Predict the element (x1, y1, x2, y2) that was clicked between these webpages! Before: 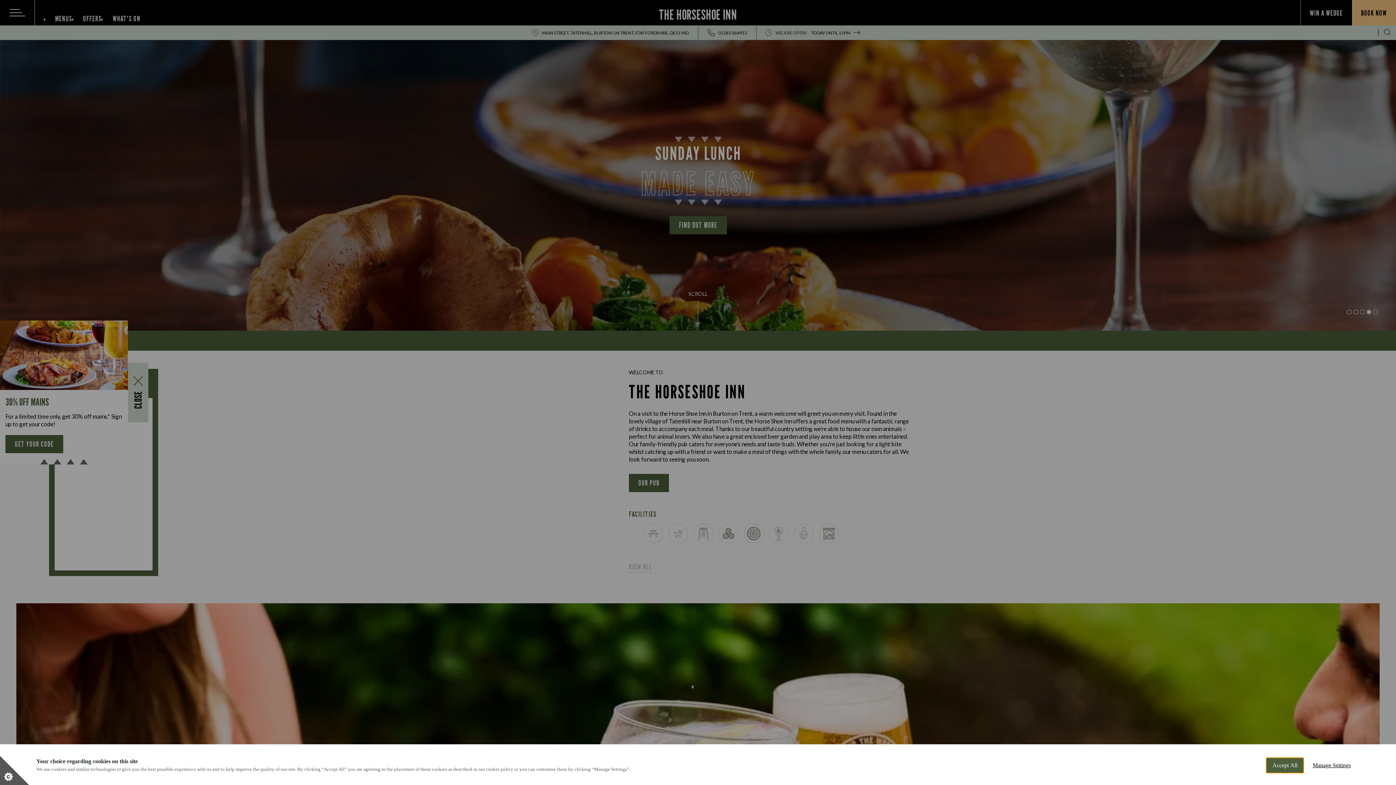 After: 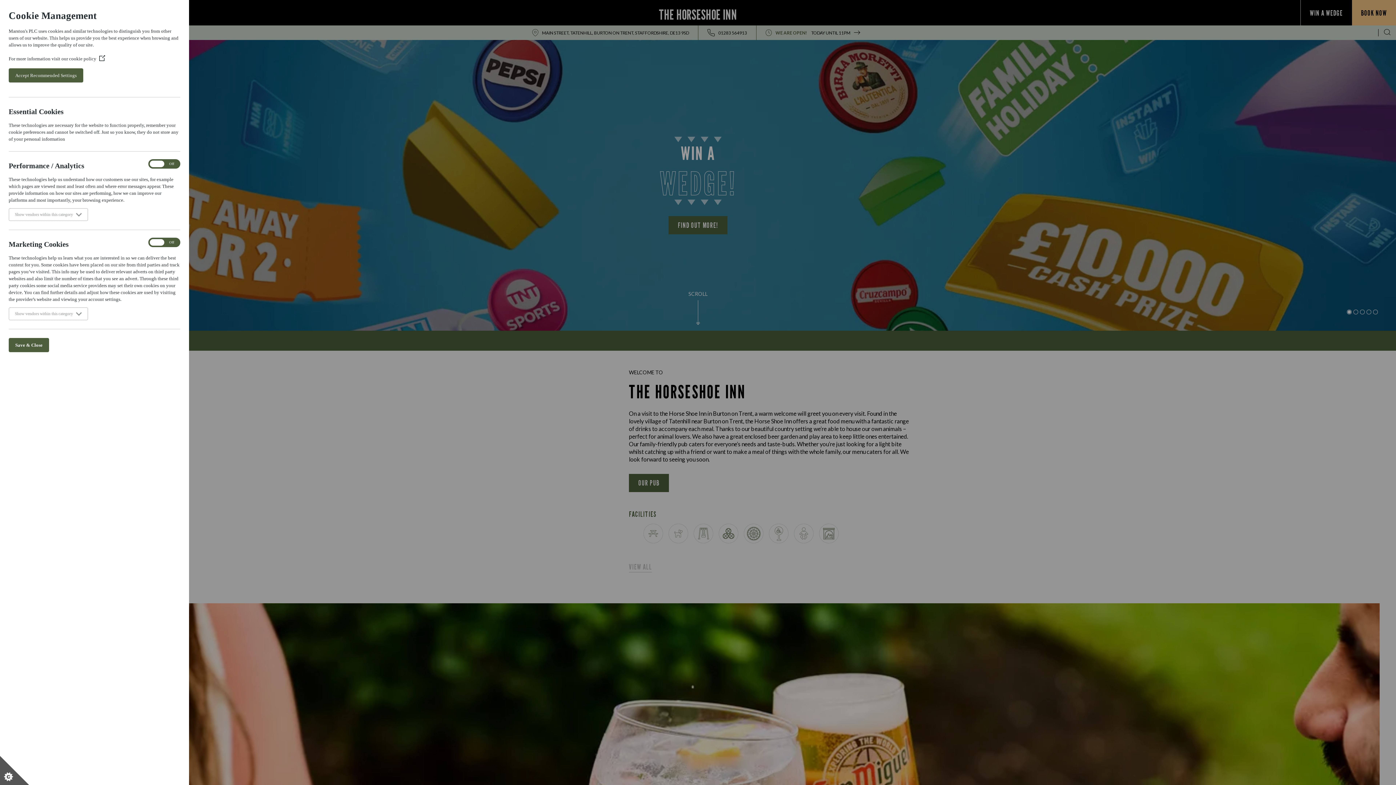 Action: label: Set cookie preferences bbox: (0, 756, 29, 785)